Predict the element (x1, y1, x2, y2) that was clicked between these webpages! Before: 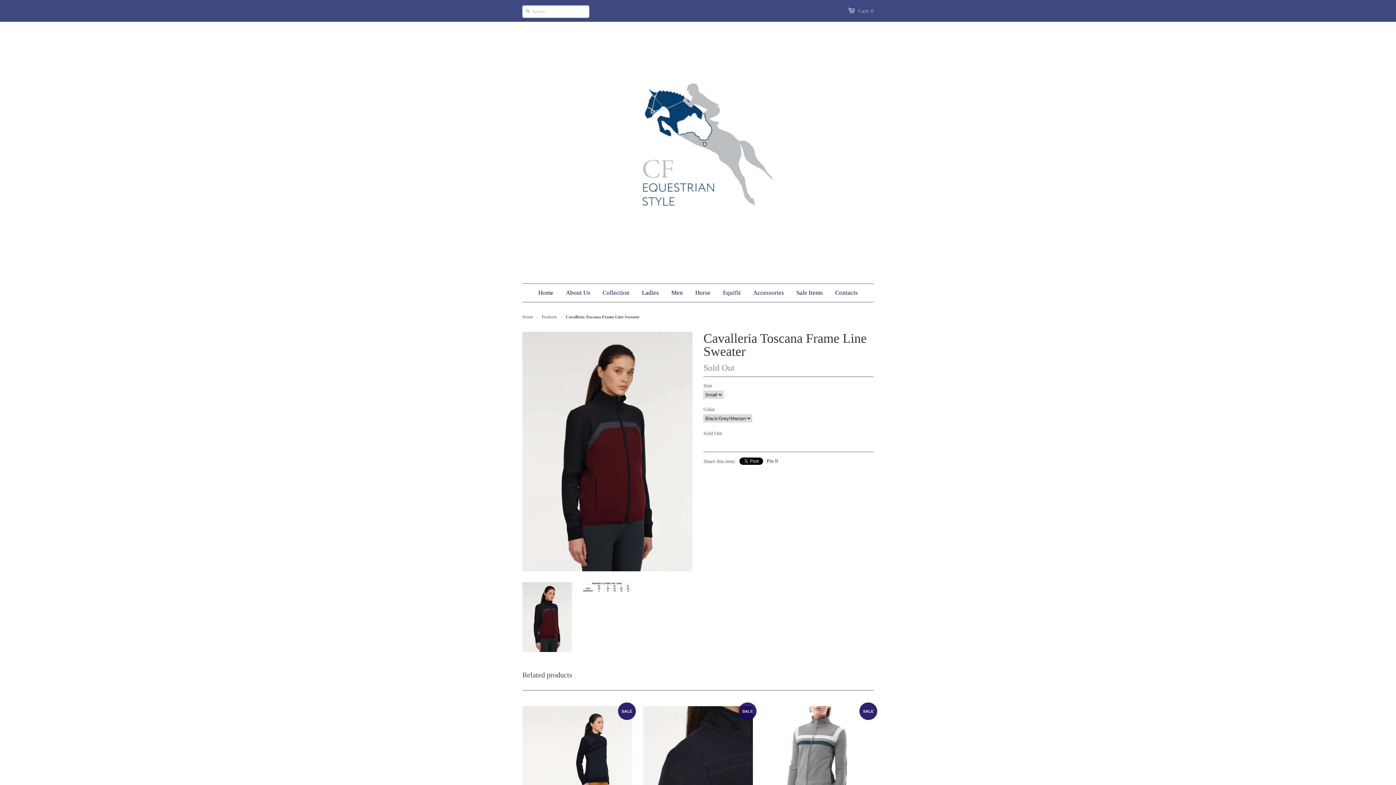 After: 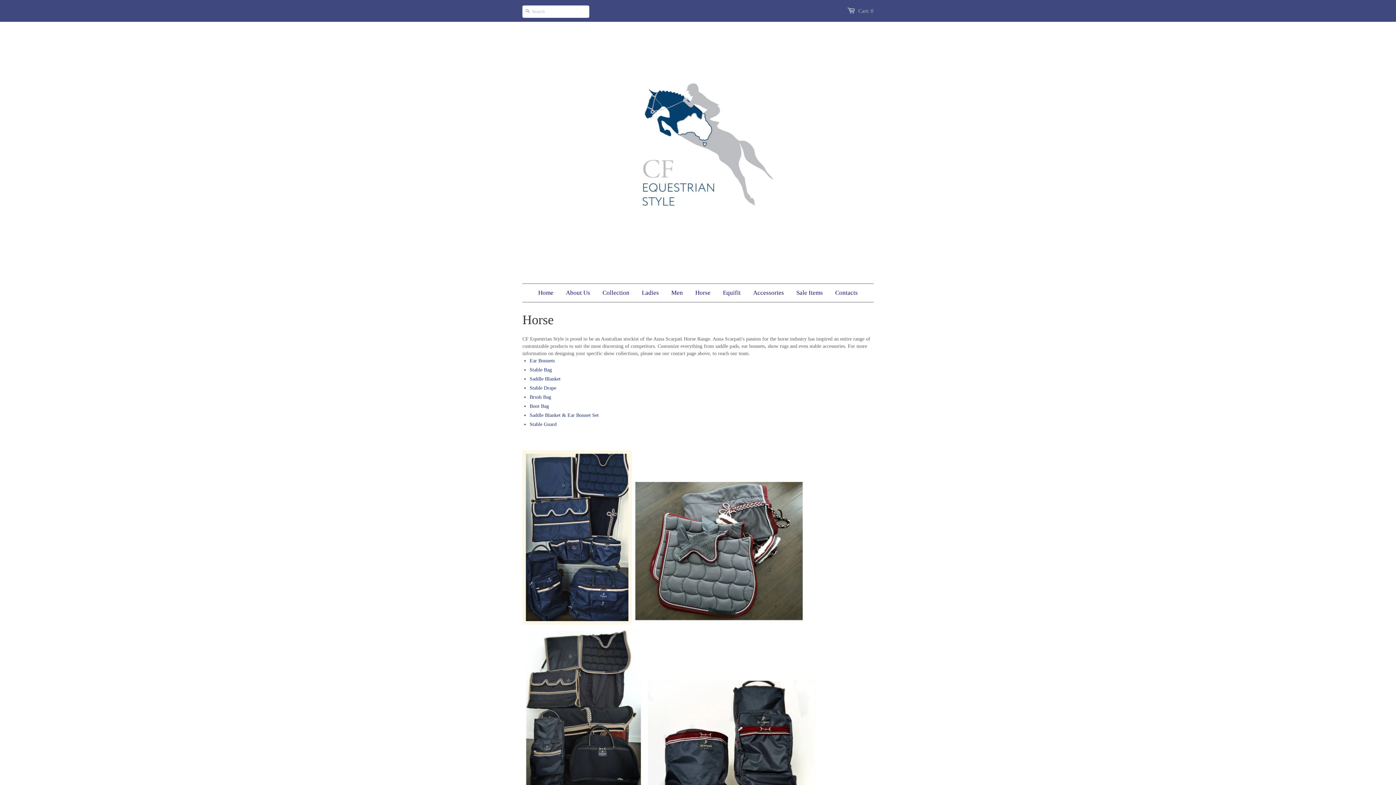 Action: label: Horse bbox: (690, 284, 716, 302)